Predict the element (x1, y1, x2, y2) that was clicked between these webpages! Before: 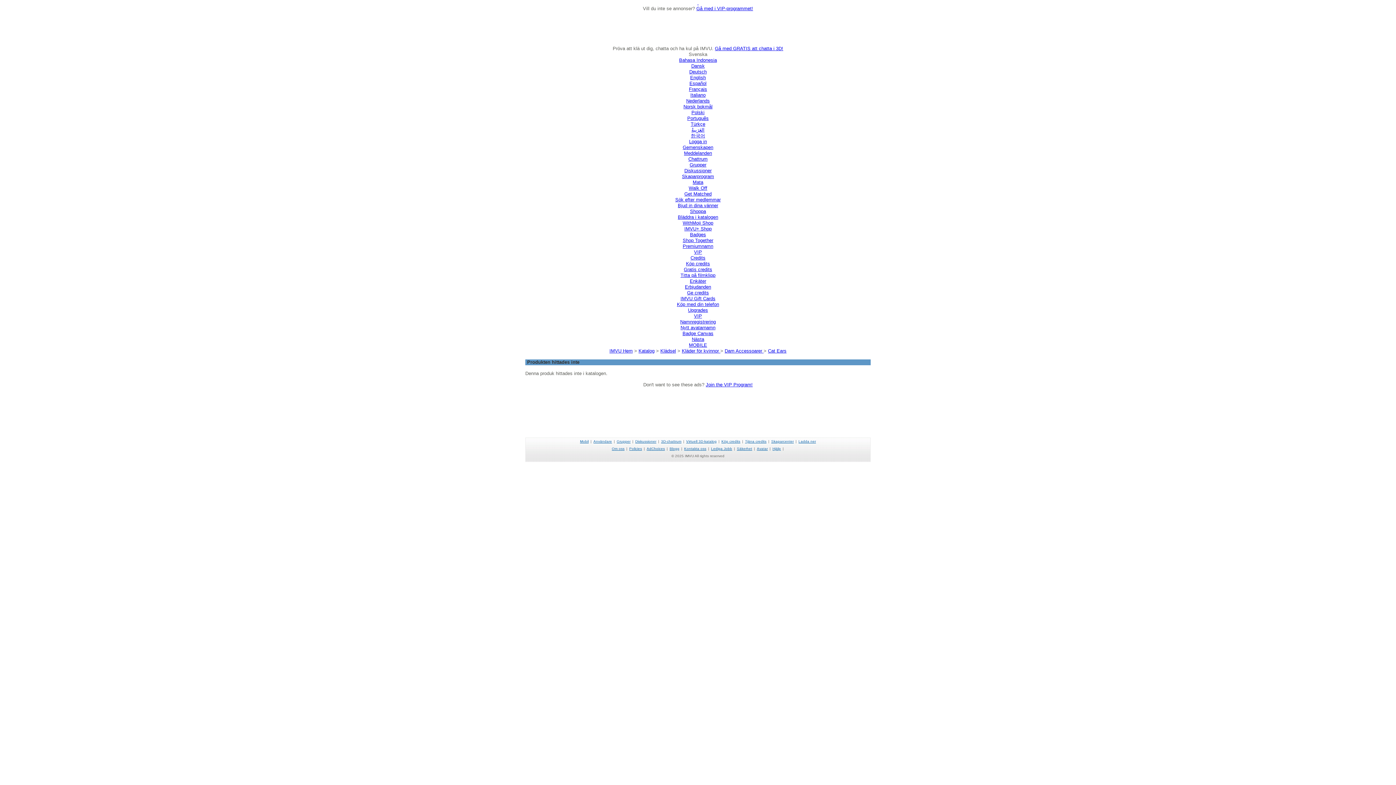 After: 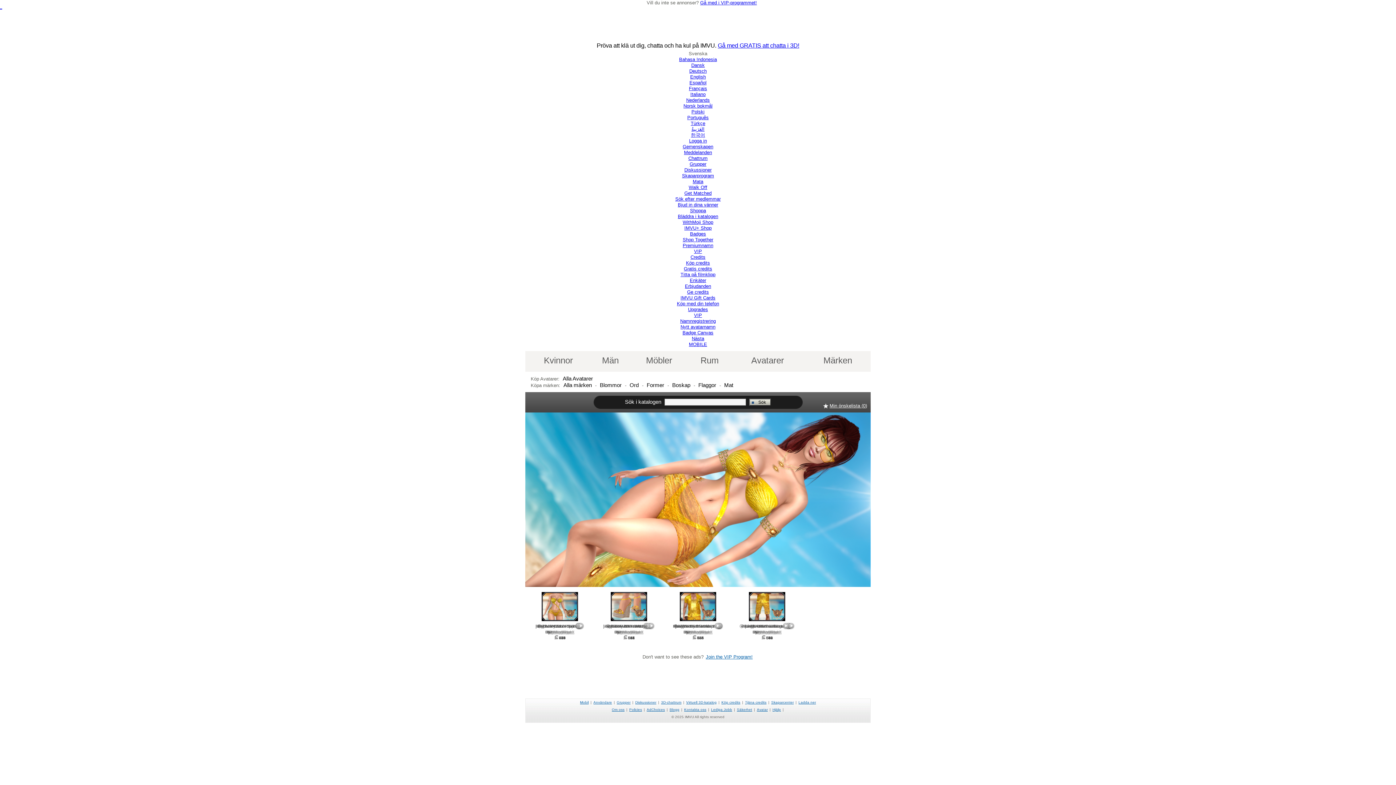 Action: bbox: (678, 214, 718, 220) label: Bläddra i katalogen